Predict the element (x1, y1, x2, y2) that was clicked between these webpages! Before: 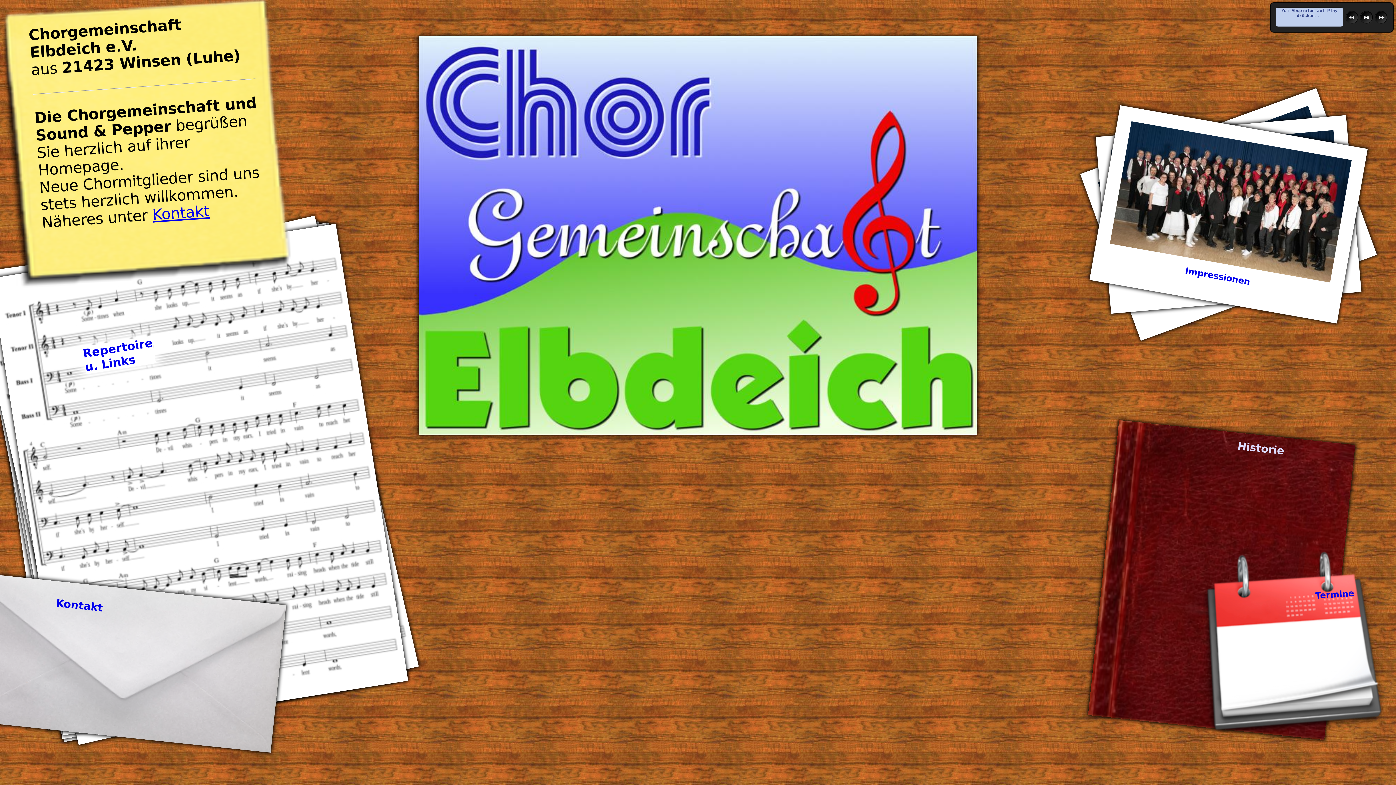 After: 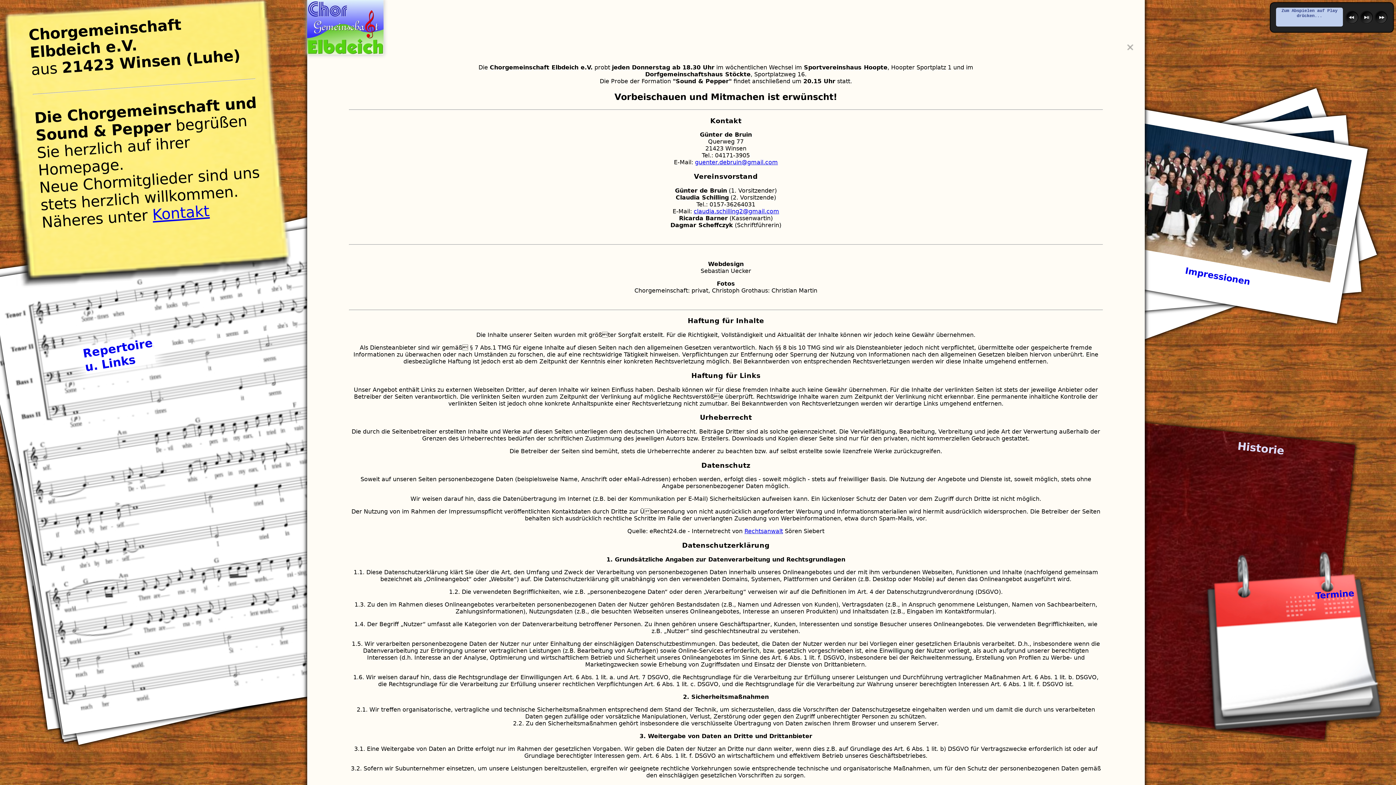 Action: label: Kontakt bbox: (151, 202, 210, 223)